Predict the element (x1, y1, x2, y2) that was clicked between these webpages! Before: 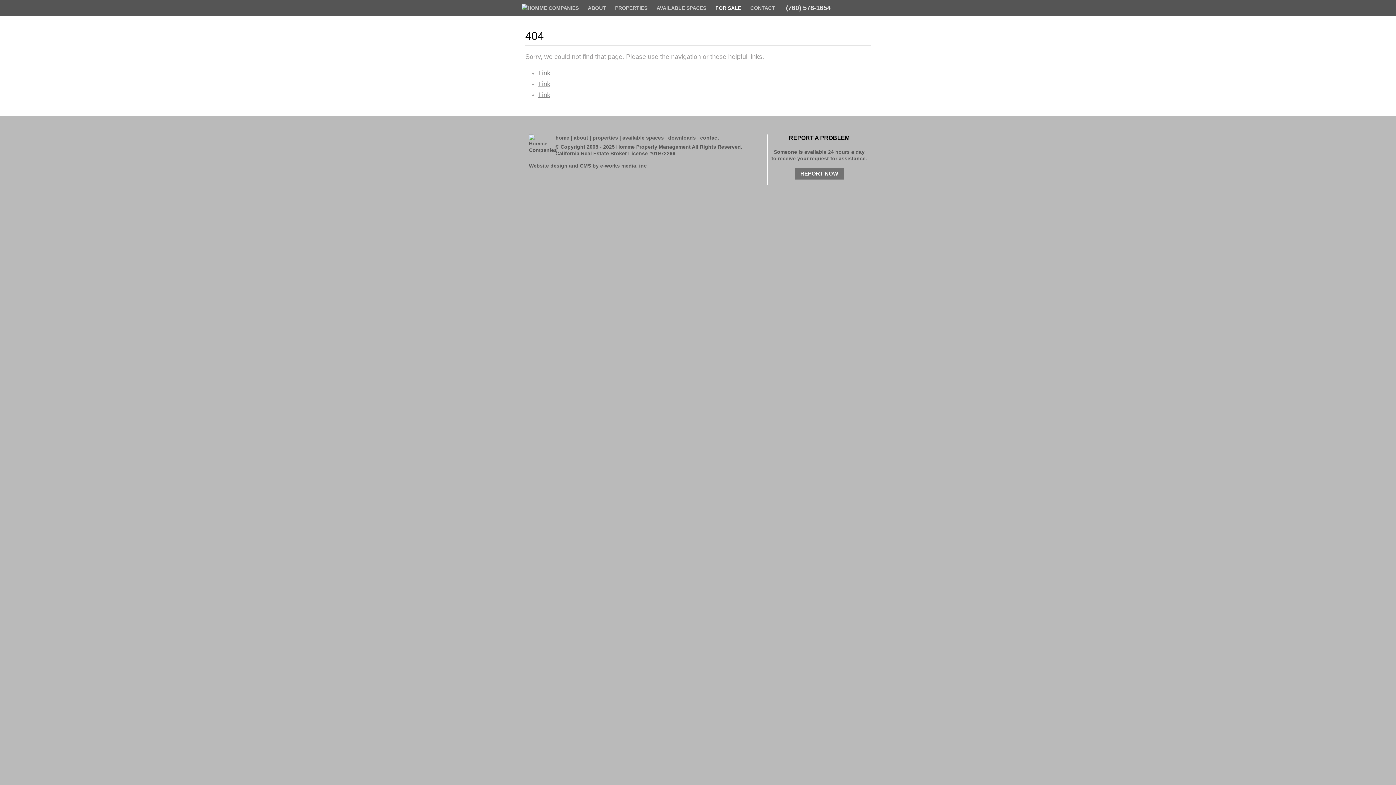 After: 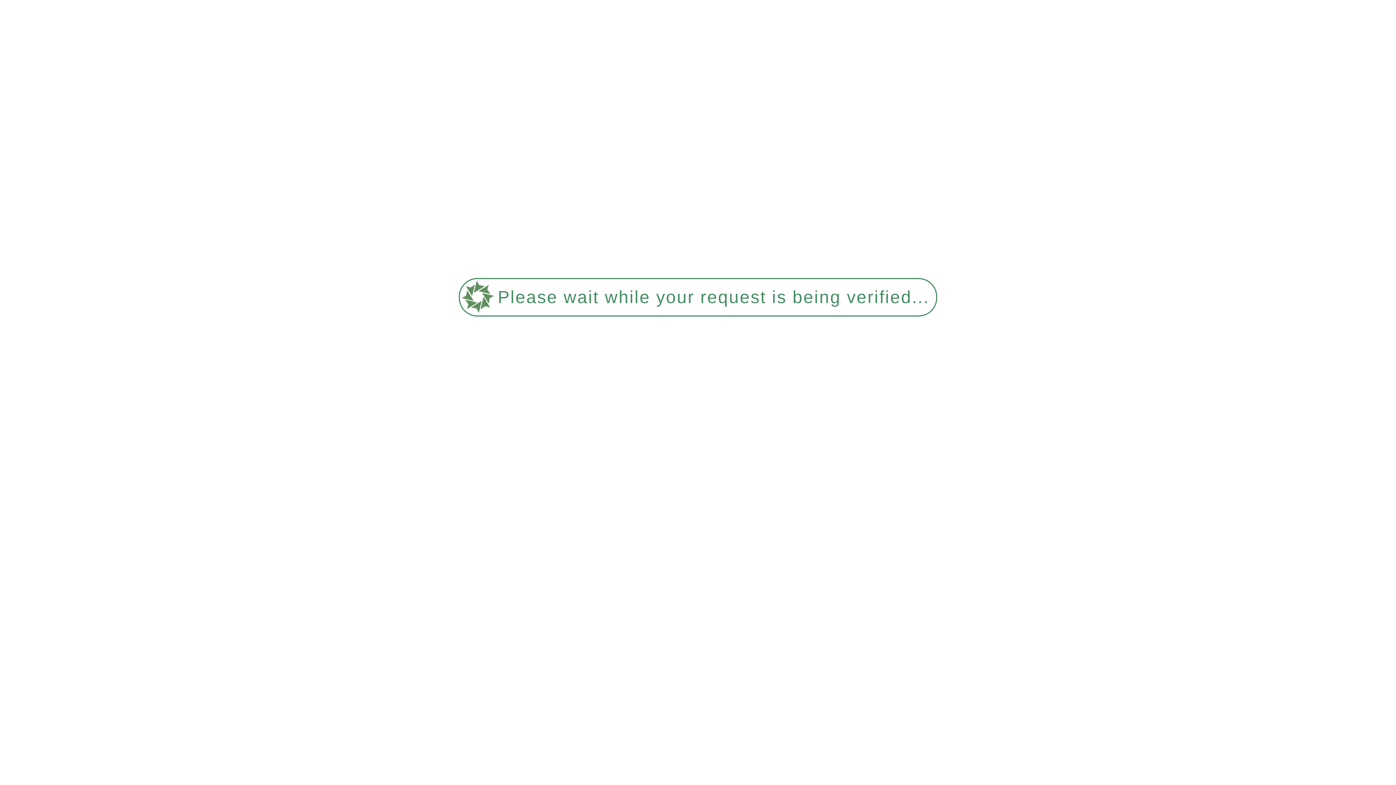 Action: label: properties bbox: (592, 134, 618, 143)